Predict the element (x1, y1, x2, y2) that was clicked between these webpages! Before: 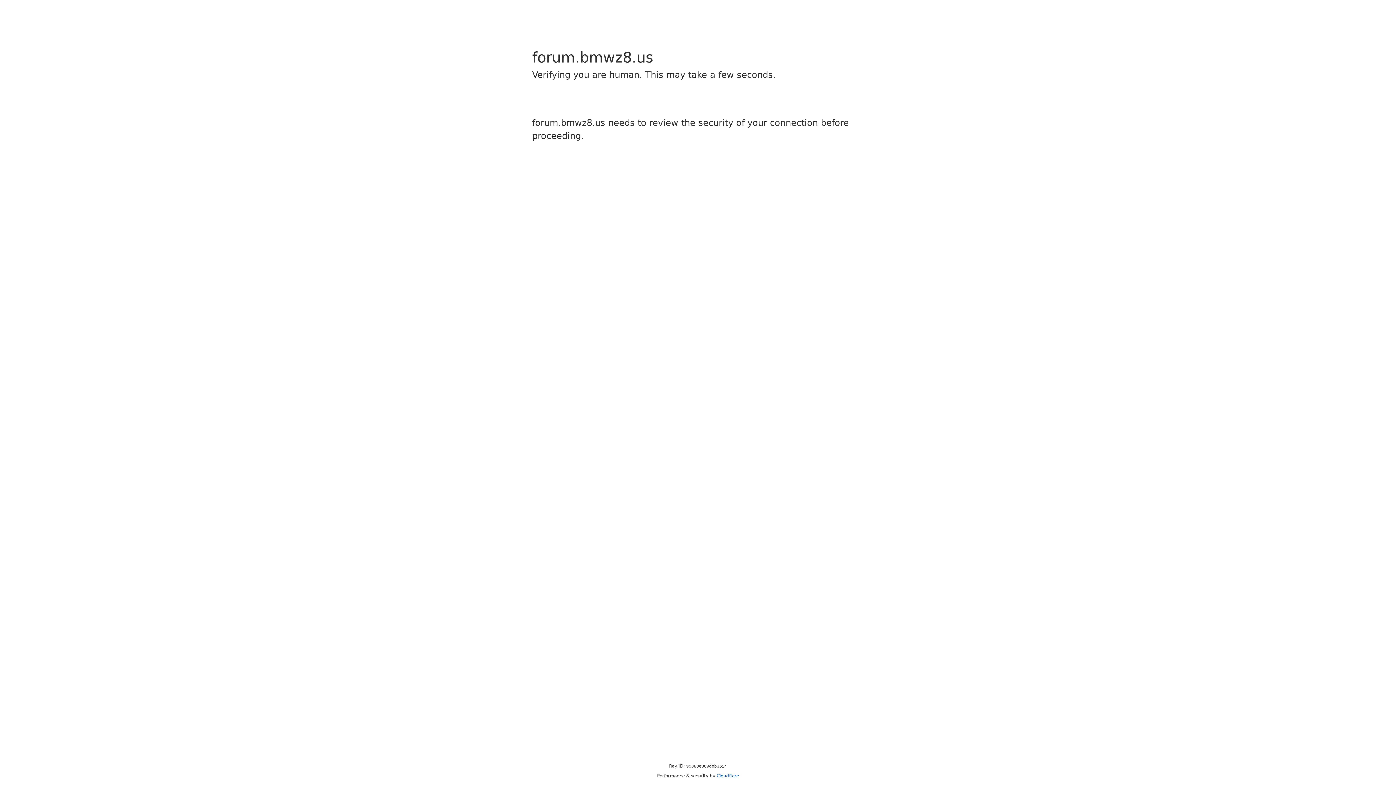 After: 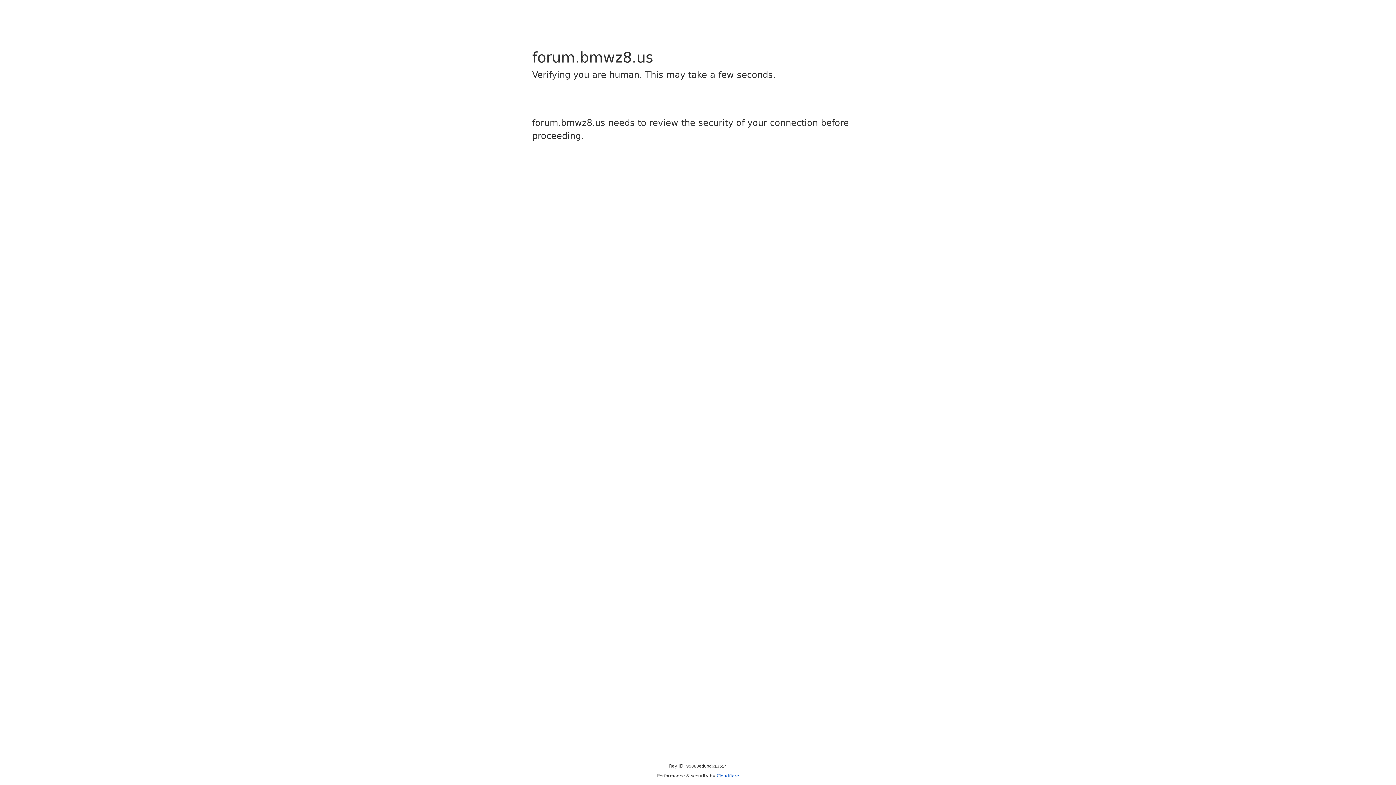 Action: bbox: (716, 773, 739, 778) label: Cloudflare